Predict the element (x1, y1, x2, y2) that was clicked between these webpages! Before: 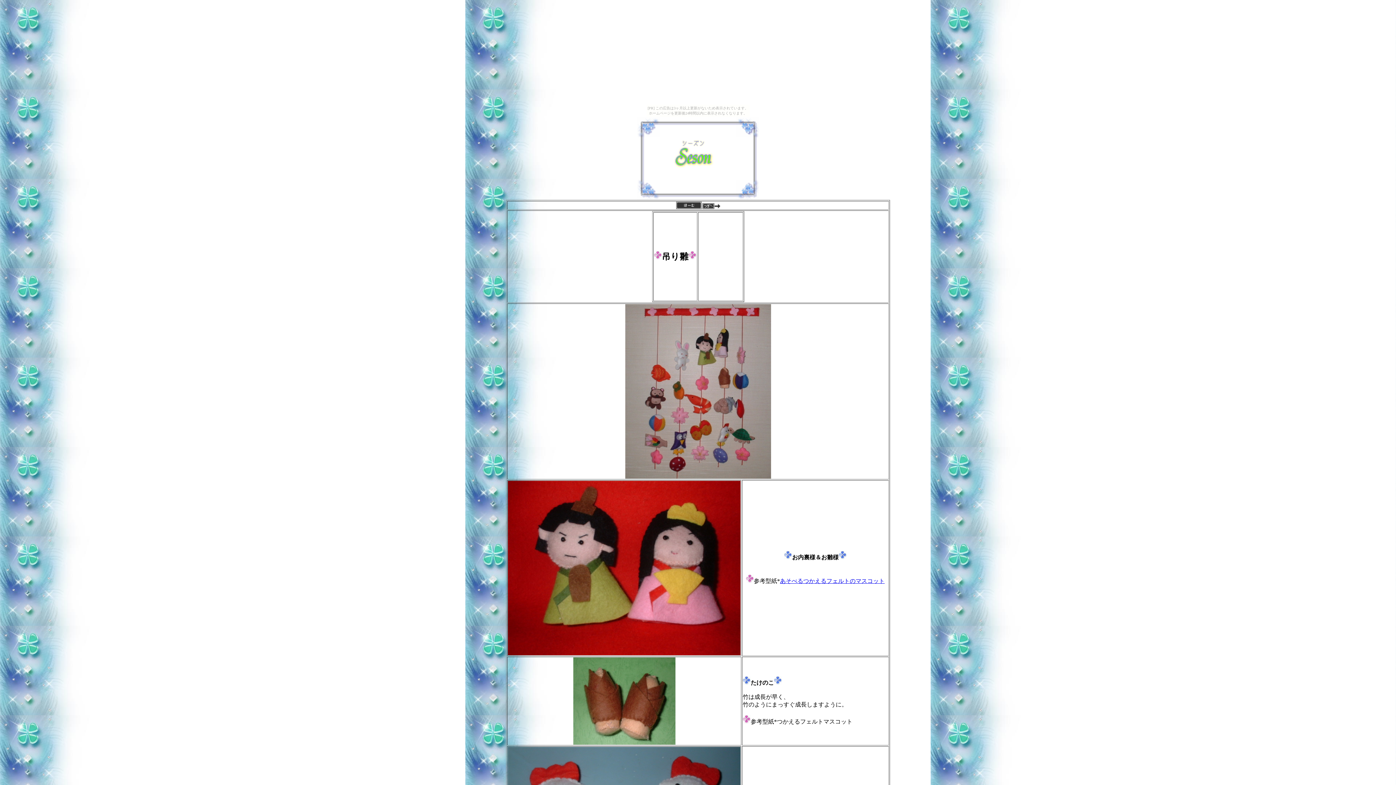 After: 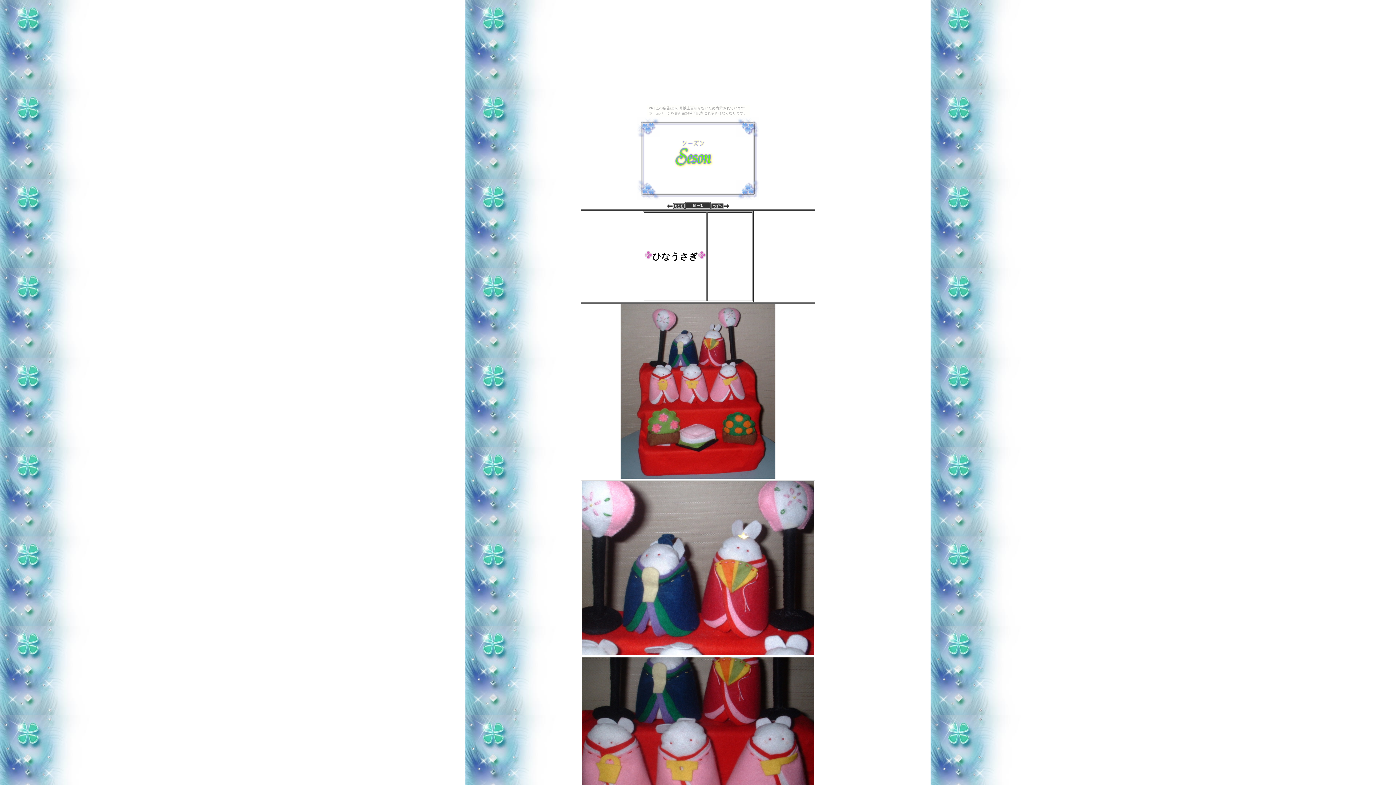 Action: bbox: (701, 204, 720, 210)